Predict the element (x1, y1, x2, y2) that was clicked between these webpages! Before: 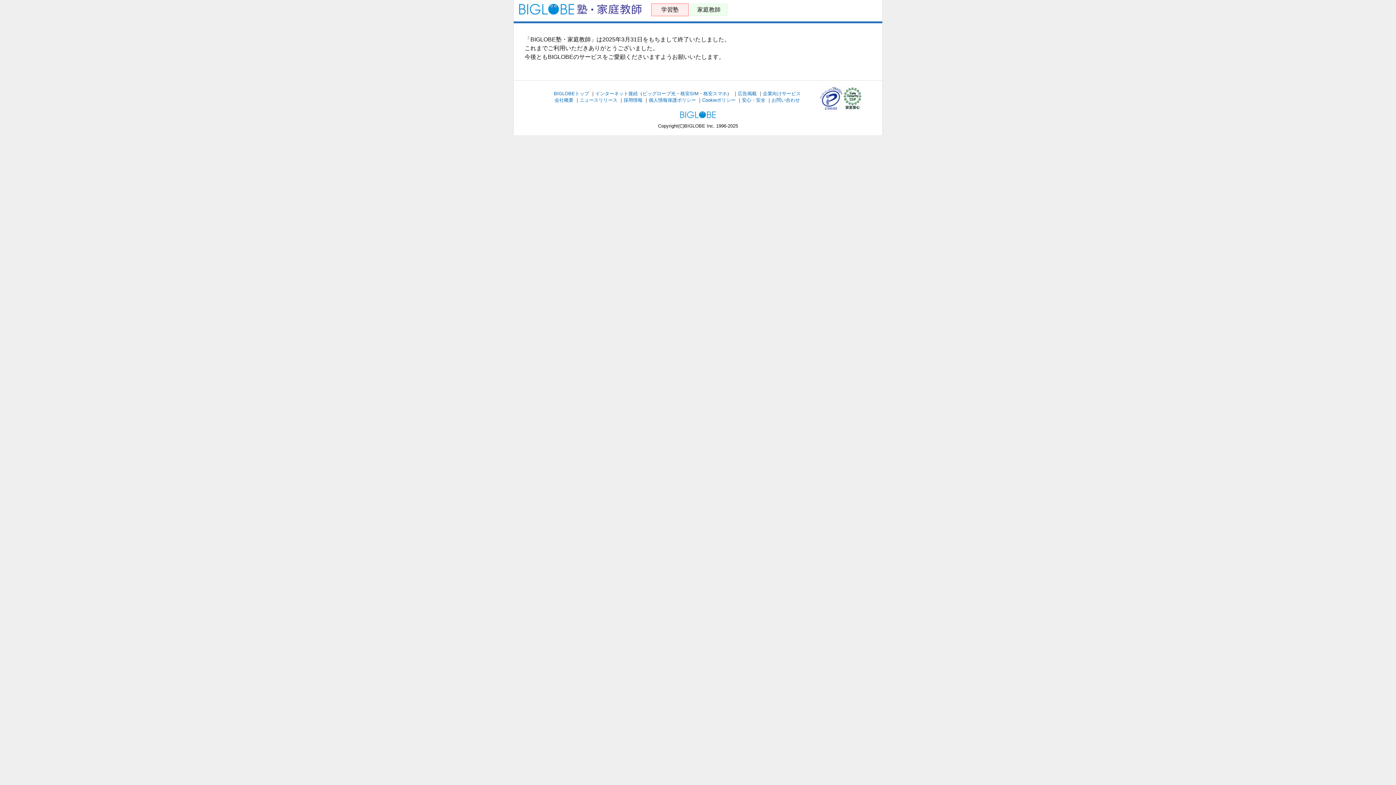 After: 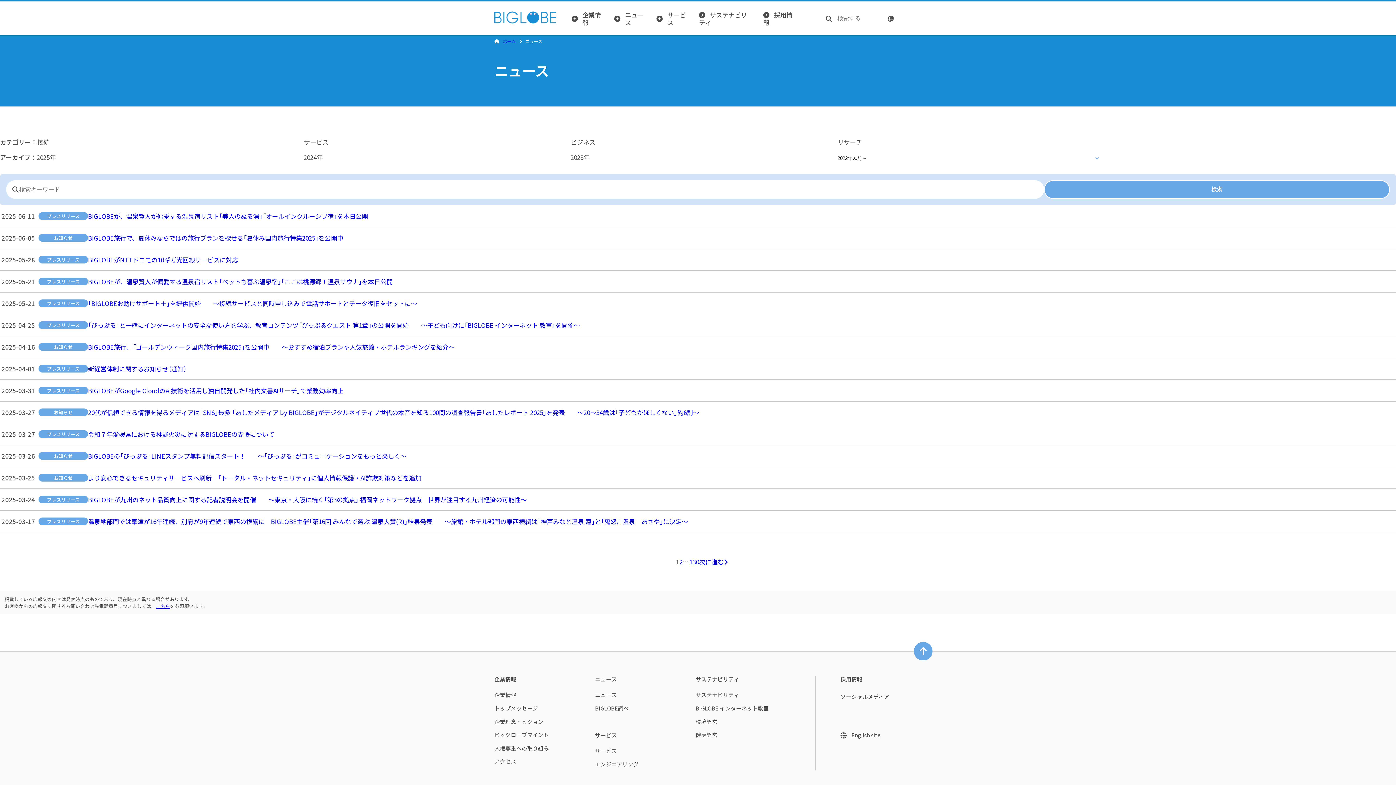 Action: label: ニュースリリース bbox: (579, 97, 617, 102)